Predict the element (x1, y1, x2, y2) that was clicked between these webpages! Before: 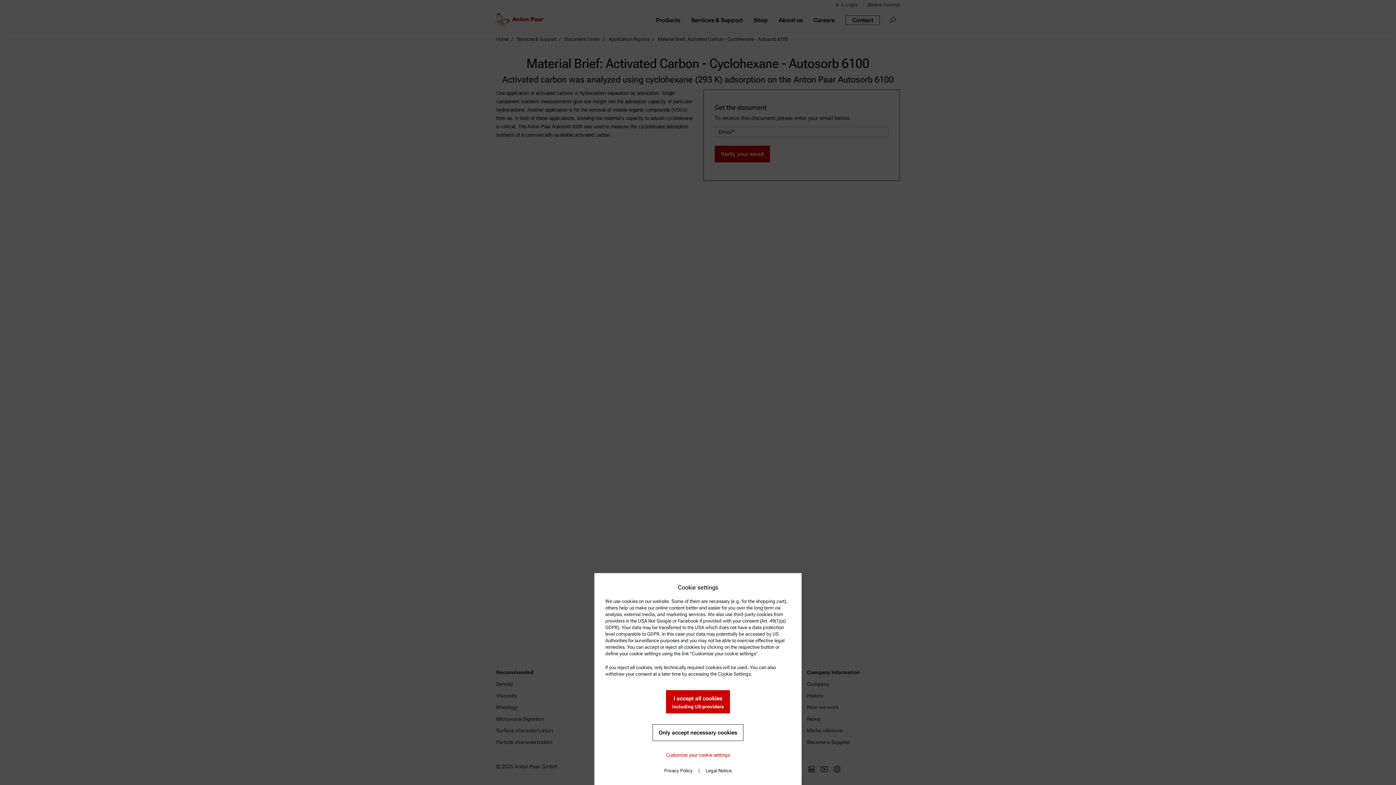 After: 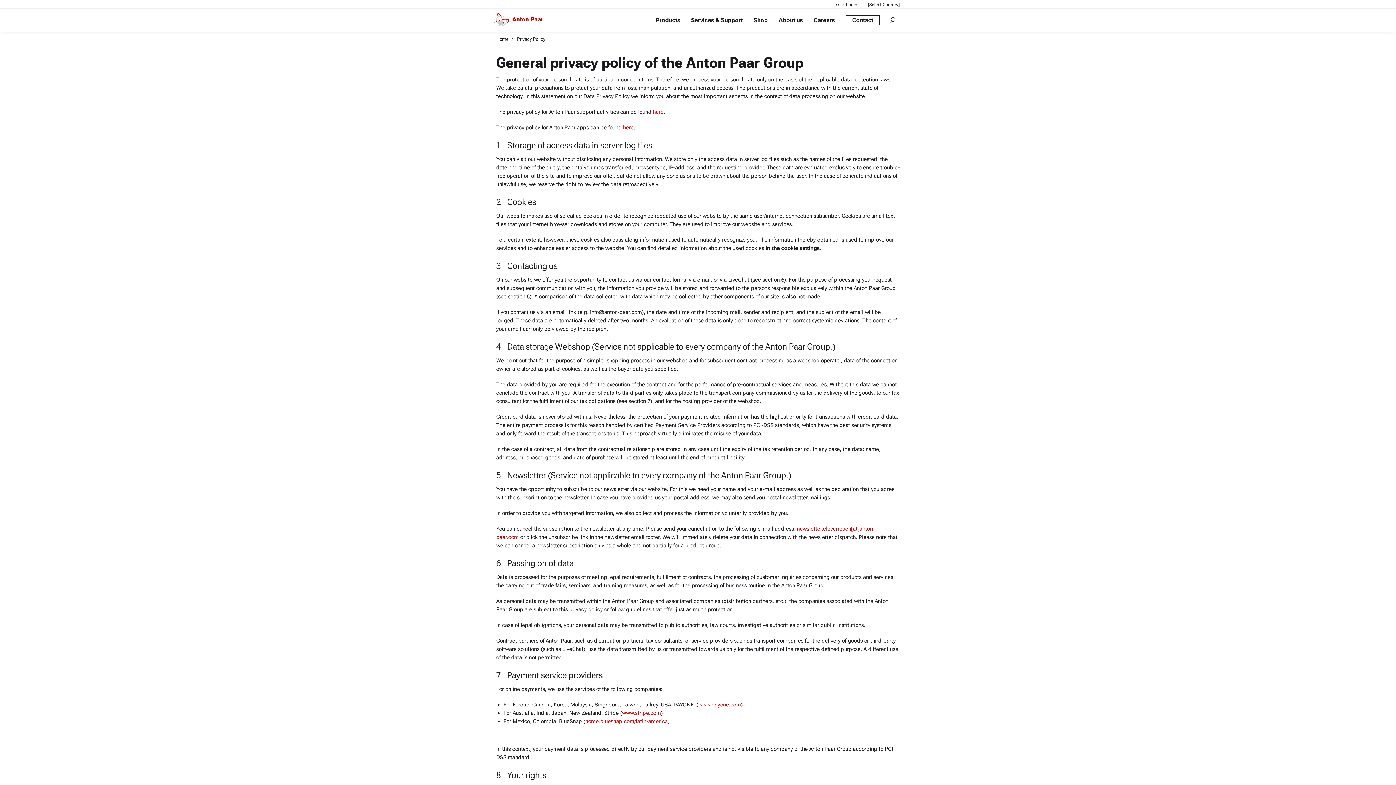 Action: label: Privacy Policy bbox: (658, 762, 698, 779)